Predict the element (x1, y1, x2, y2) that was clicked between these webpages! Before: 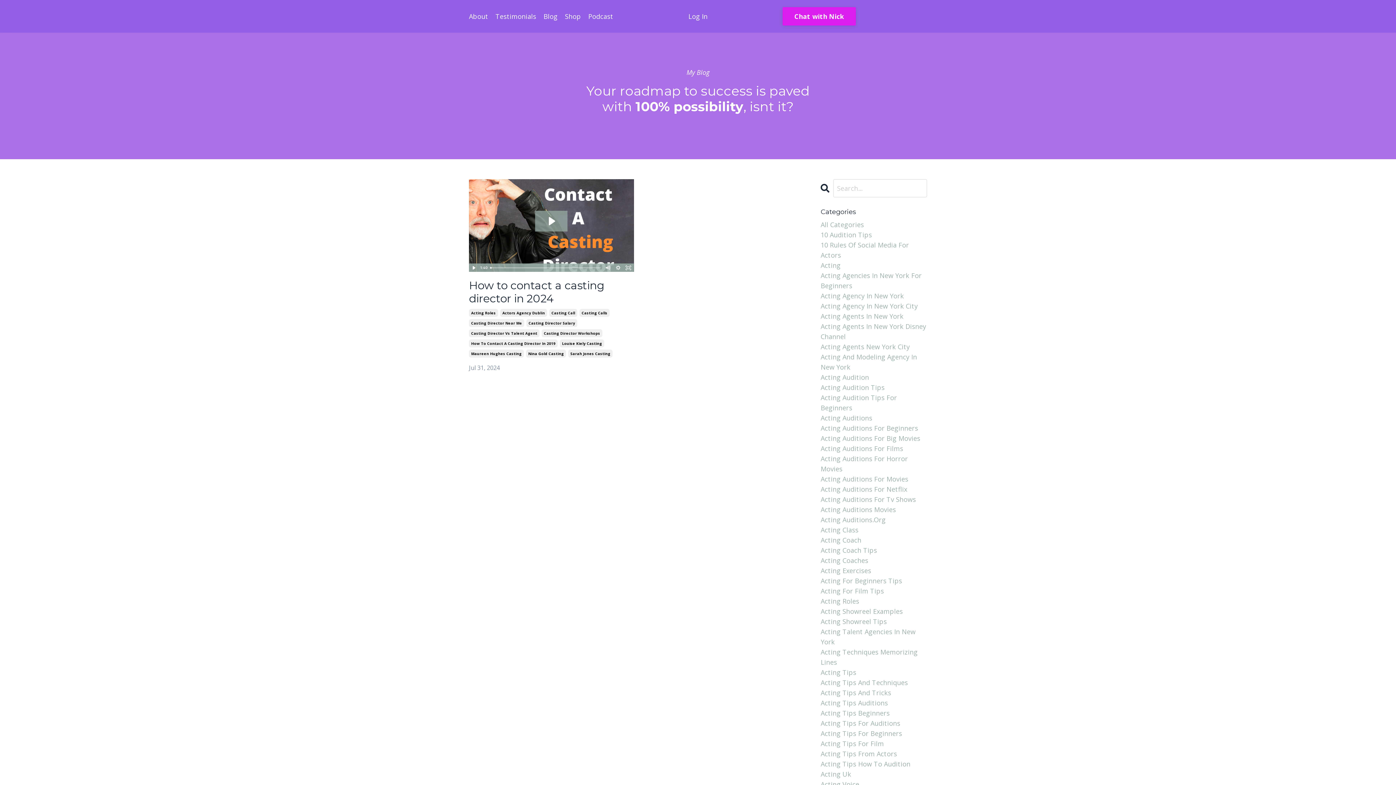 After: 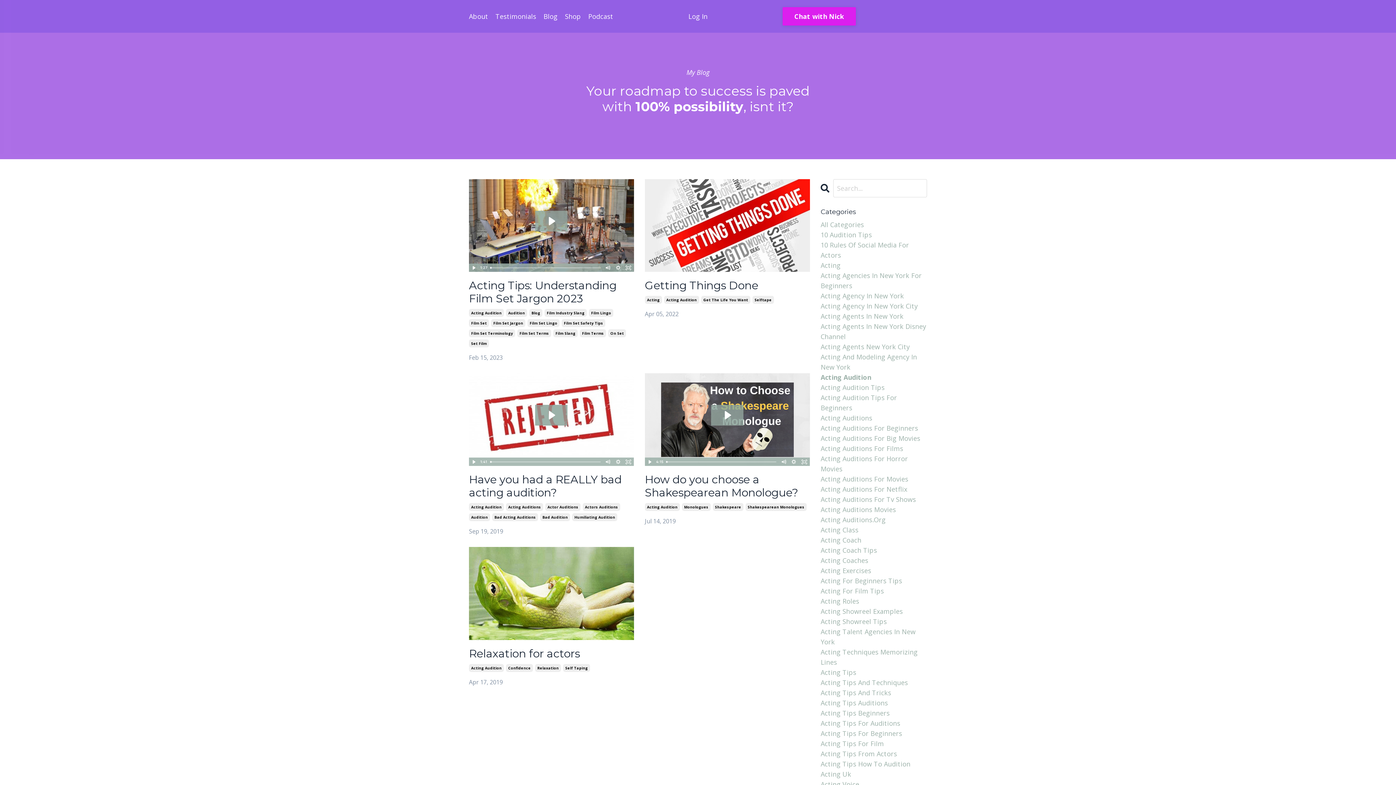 Action: bbox: (820, 372, 927, 382) label: Acting Audition